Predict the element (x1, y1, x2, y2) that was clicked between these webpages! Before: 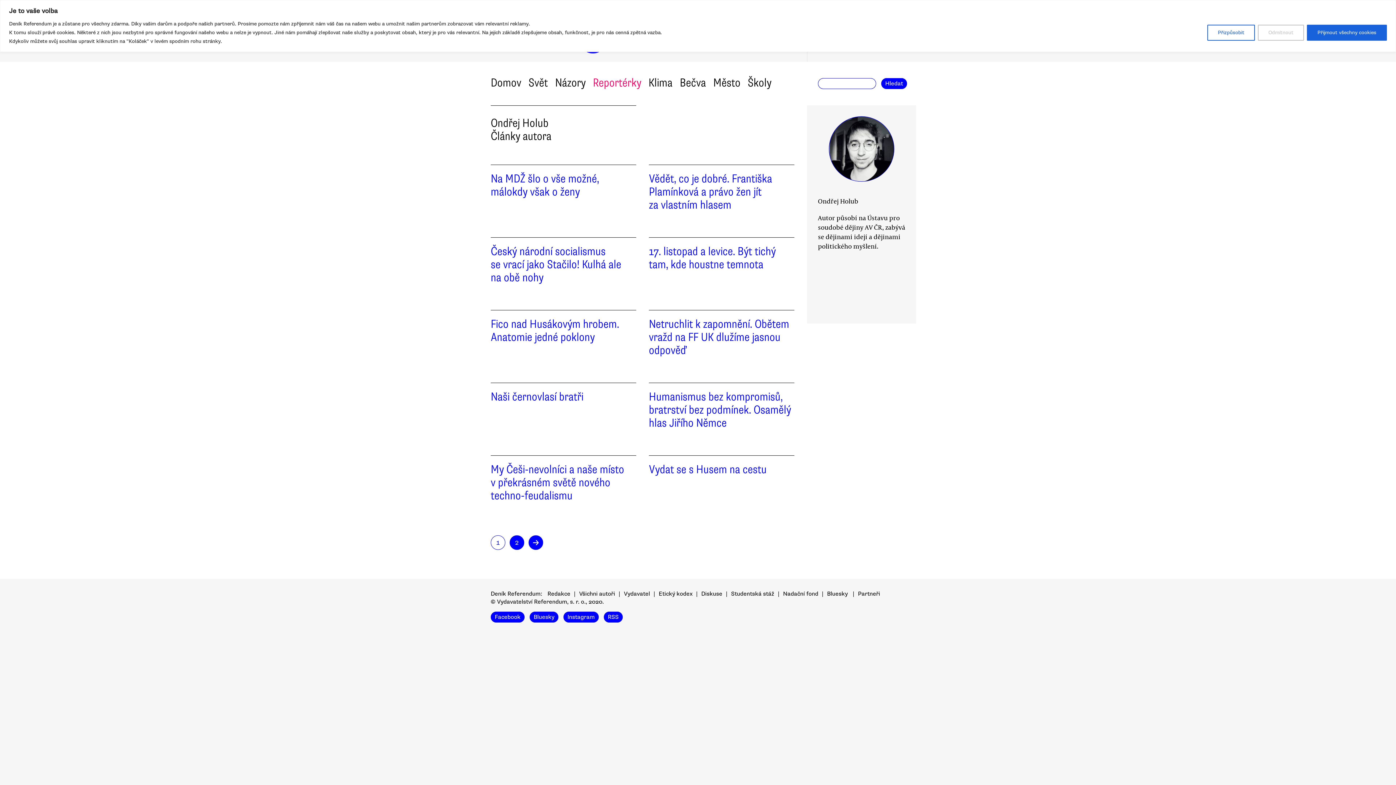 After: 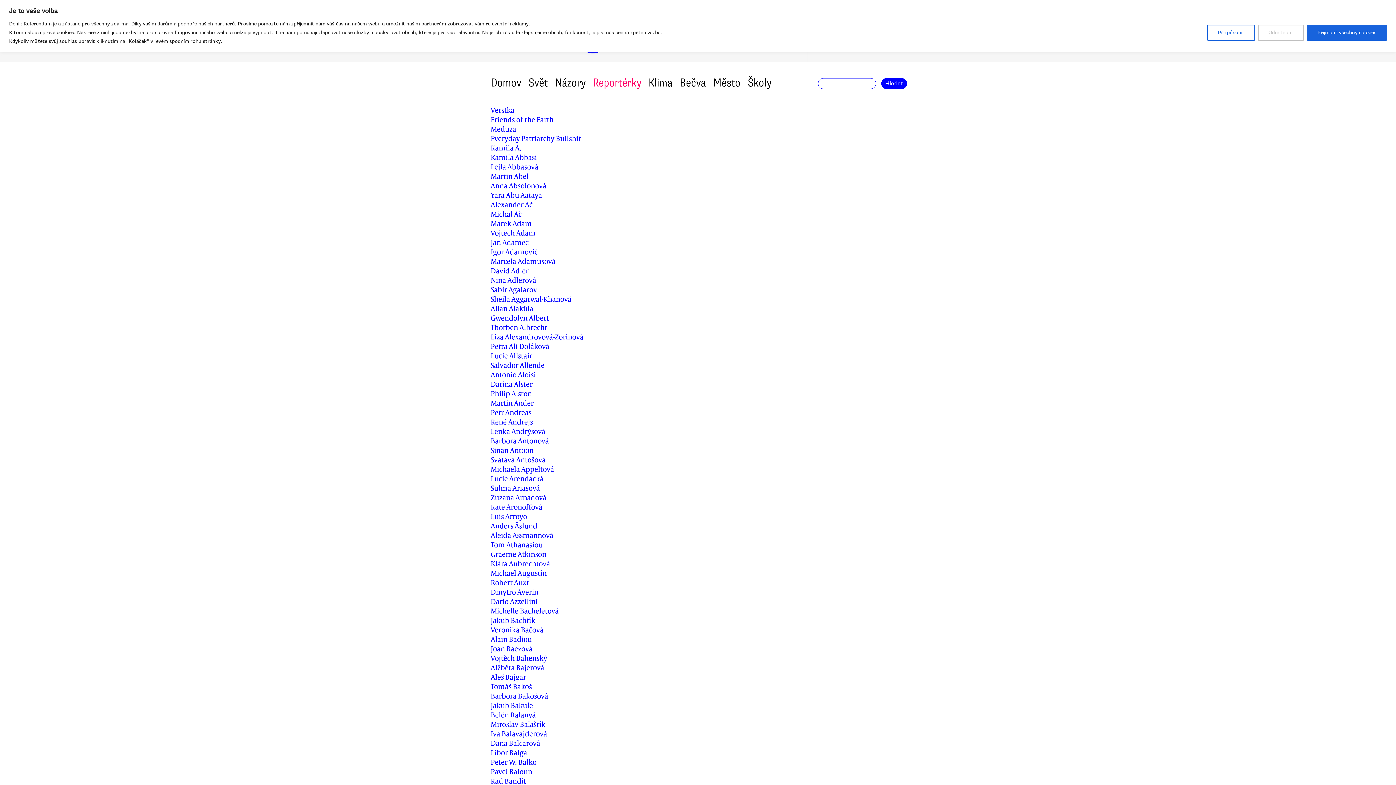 Action: label: Všichni autoři bbox: (579, 590, 615, 597)